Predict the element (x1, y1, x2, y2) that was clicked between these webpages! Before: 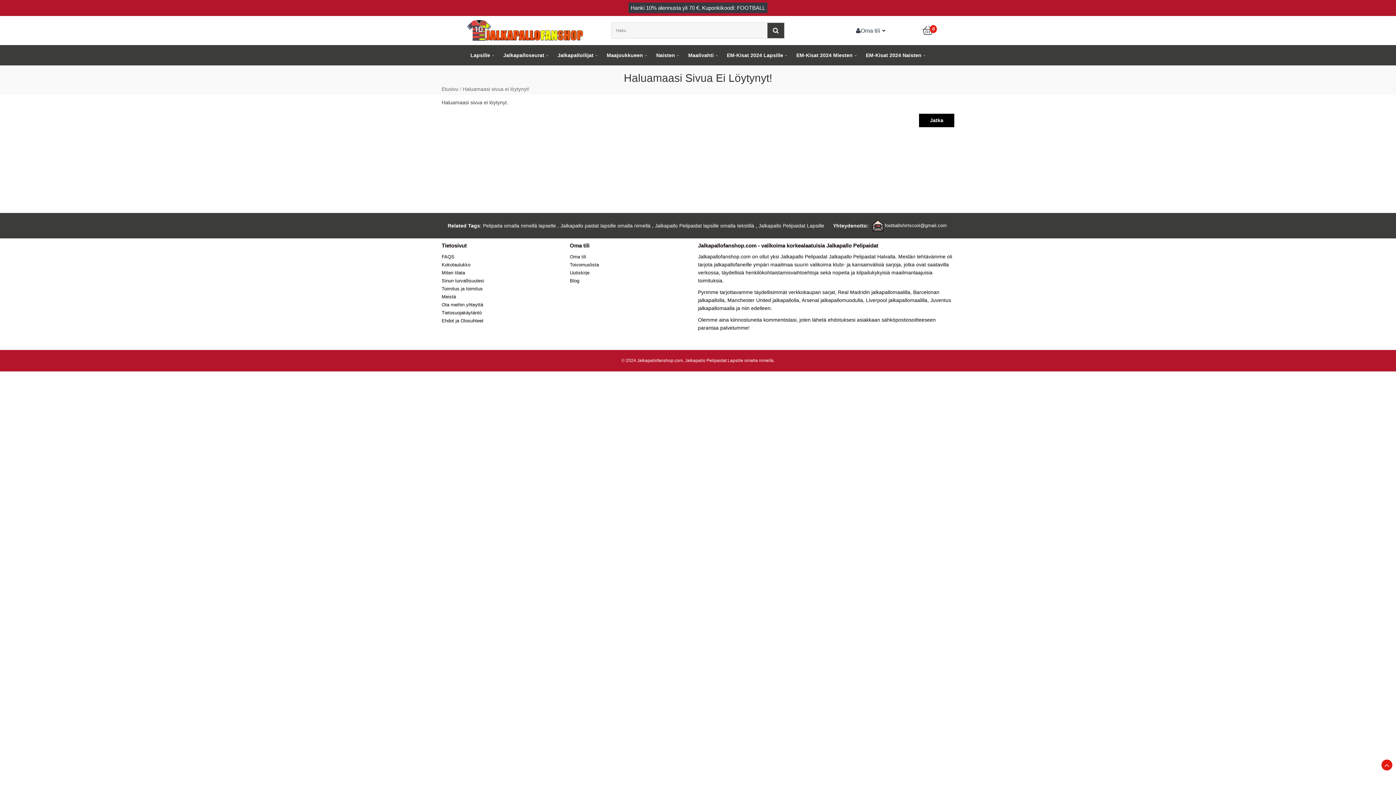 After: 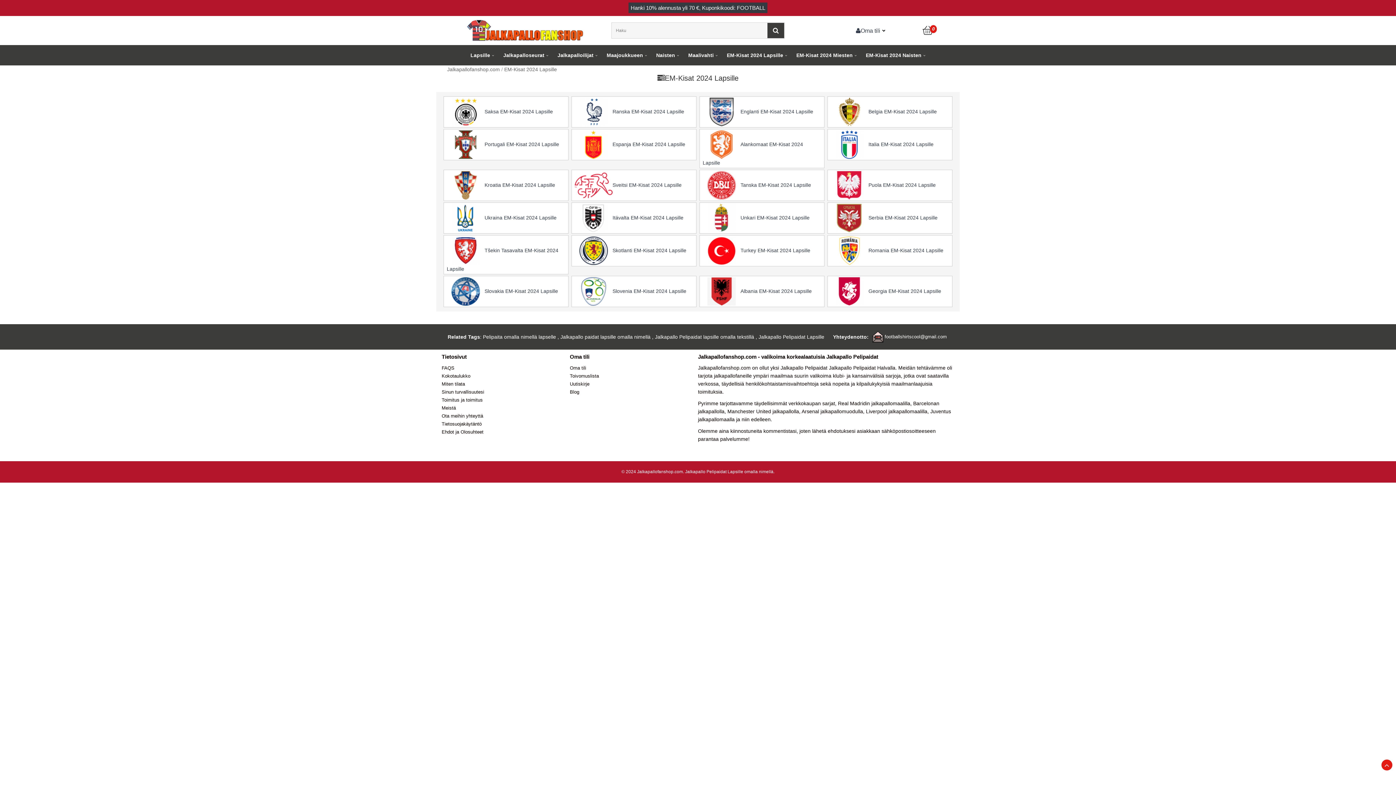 Action: label: EM-Kisat 2024 Lapsille bbox: (722, 45, 791, 65)